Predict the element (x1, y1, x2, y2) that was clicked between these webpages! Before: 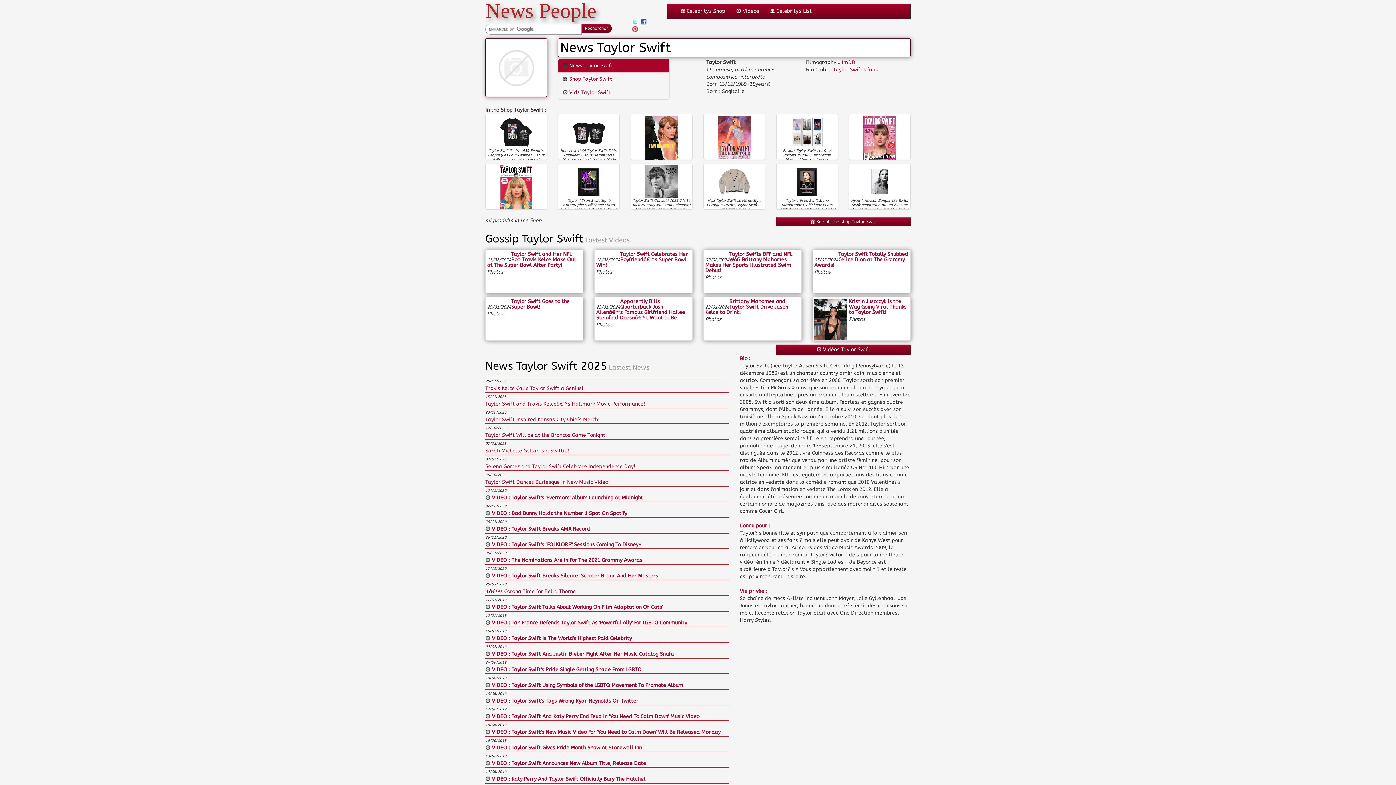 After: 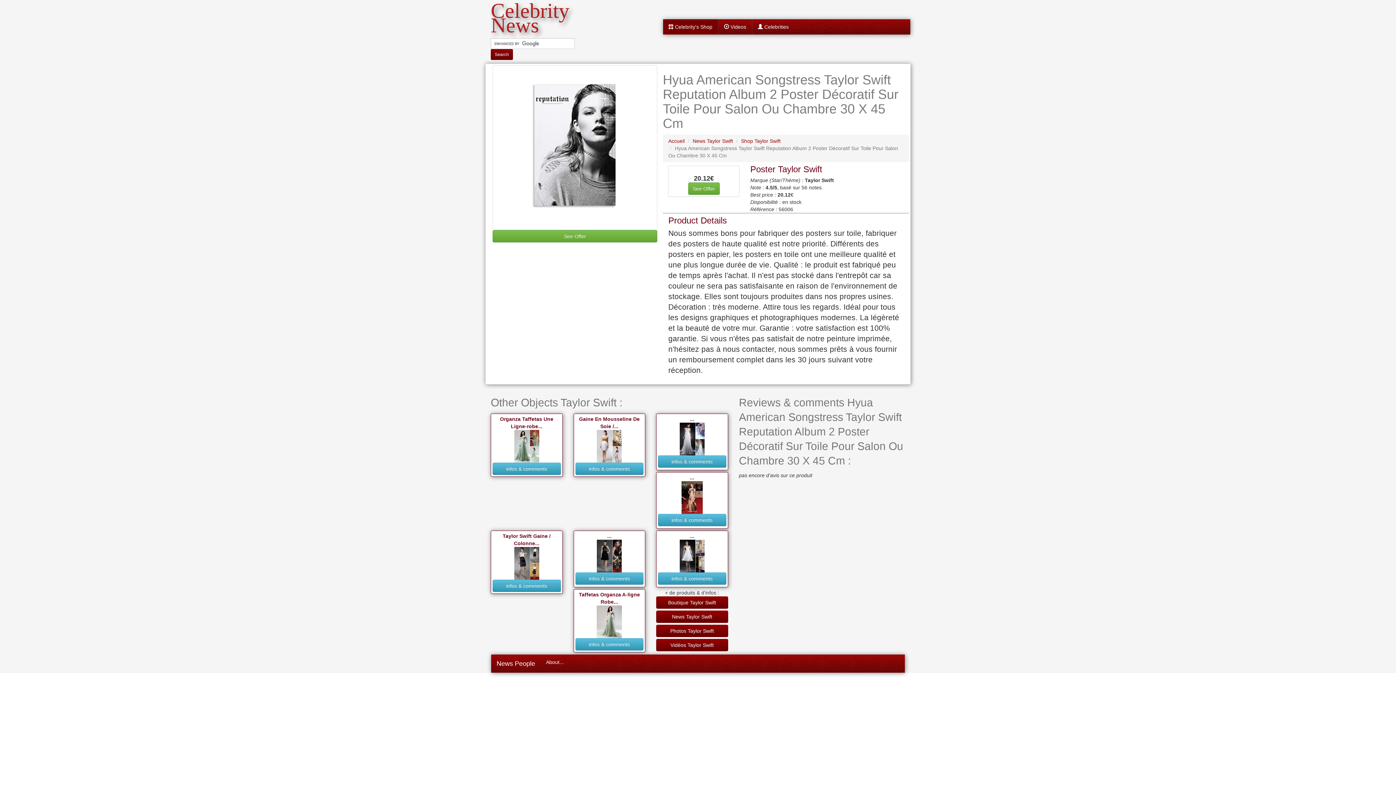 Action: bbox: (863, 178, 896, 184)